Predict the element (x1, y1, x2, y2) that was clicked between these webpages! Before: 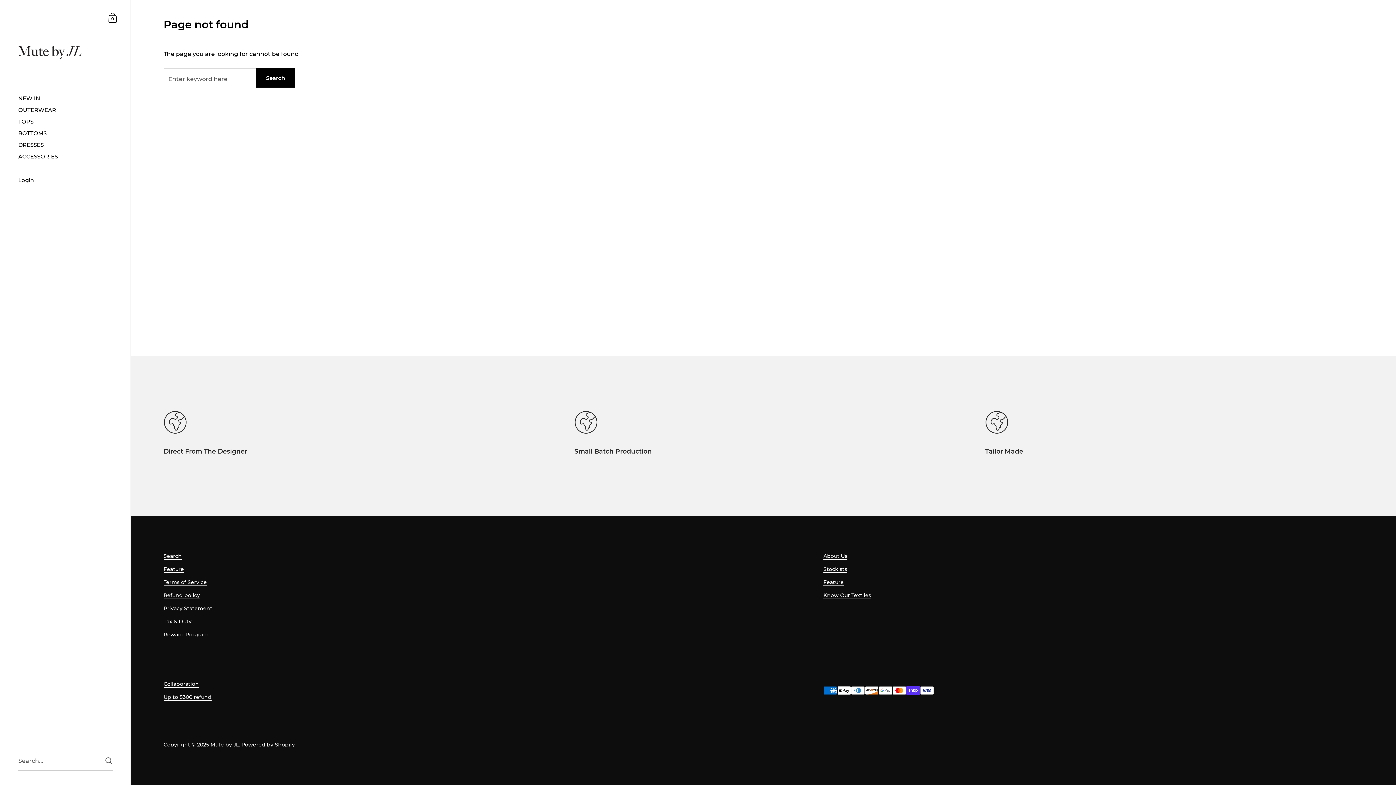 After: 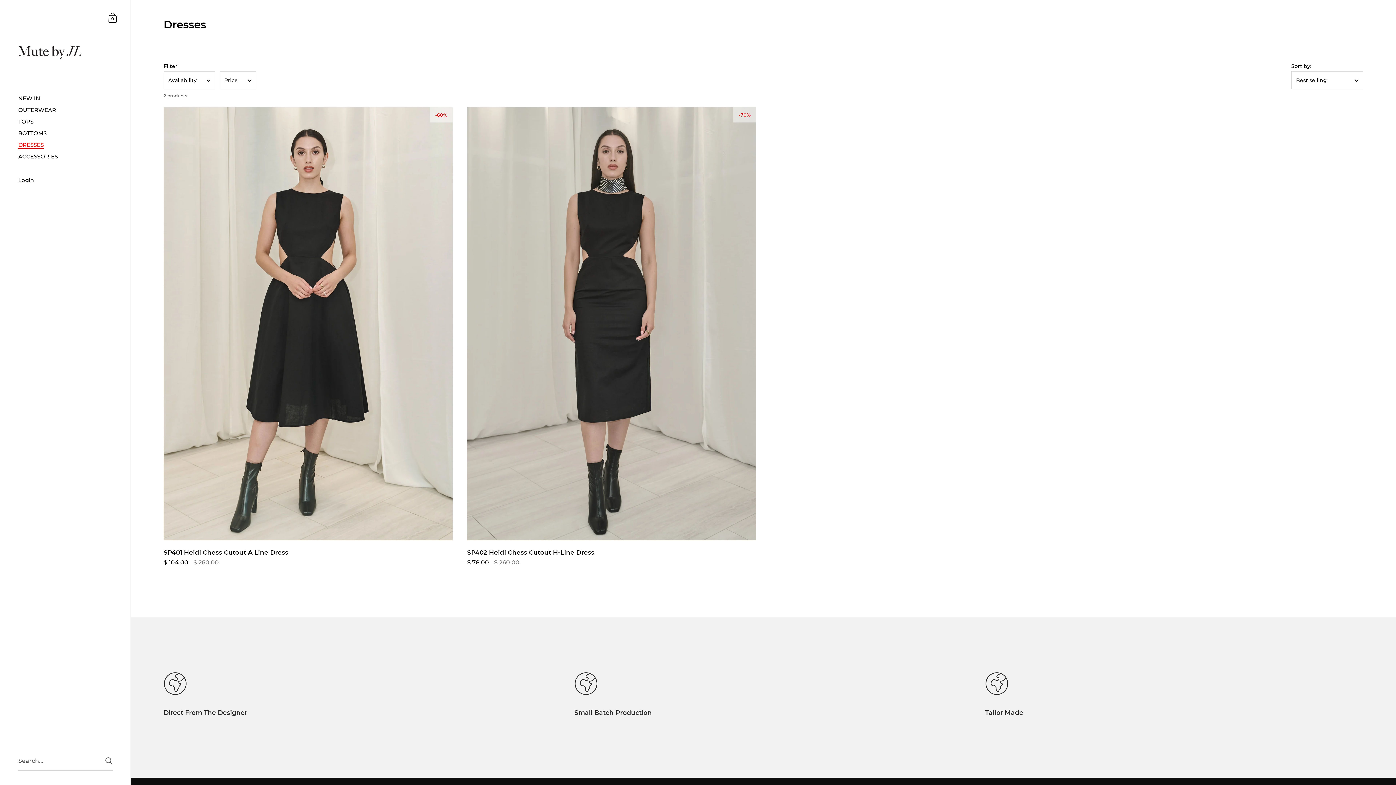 Action: label: DRESSES bbox: (0, 139, 130, 150)